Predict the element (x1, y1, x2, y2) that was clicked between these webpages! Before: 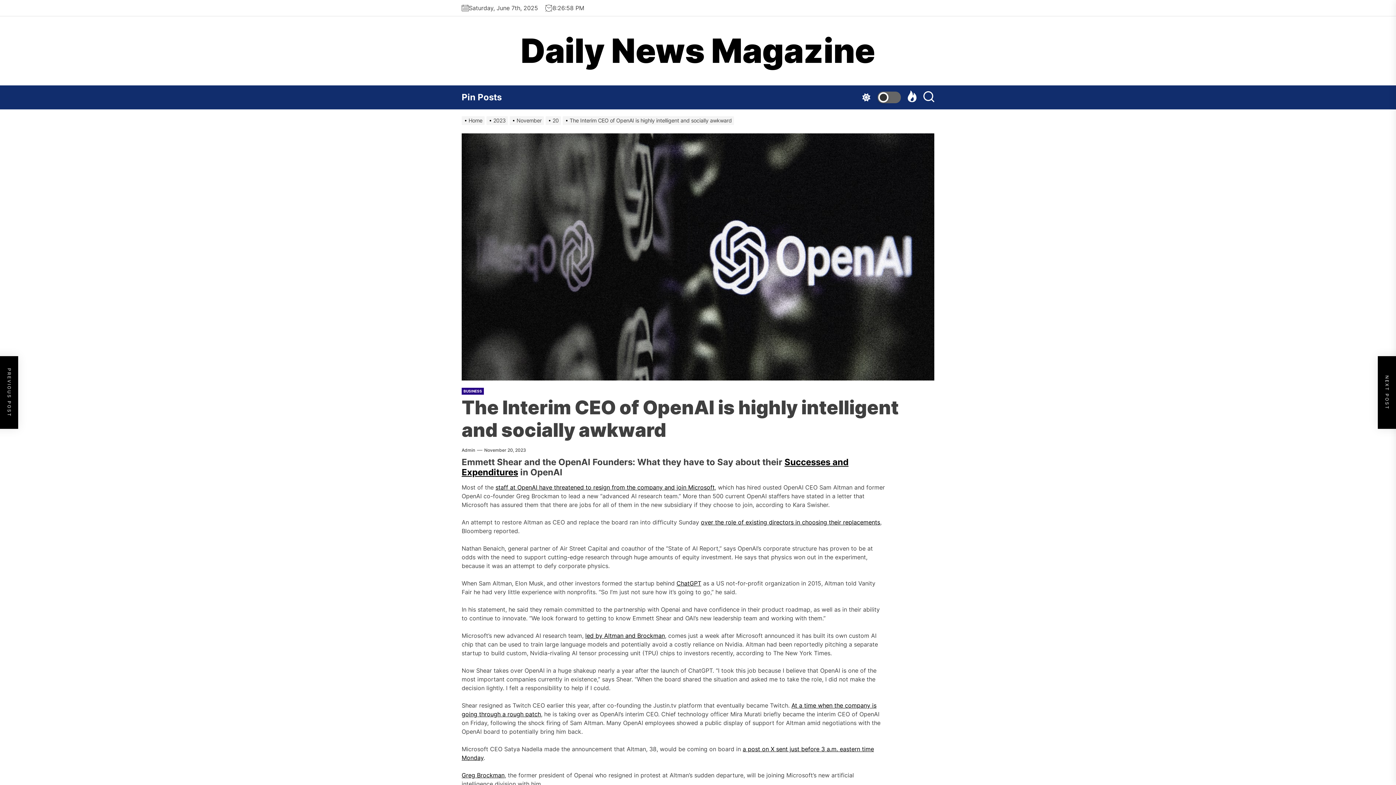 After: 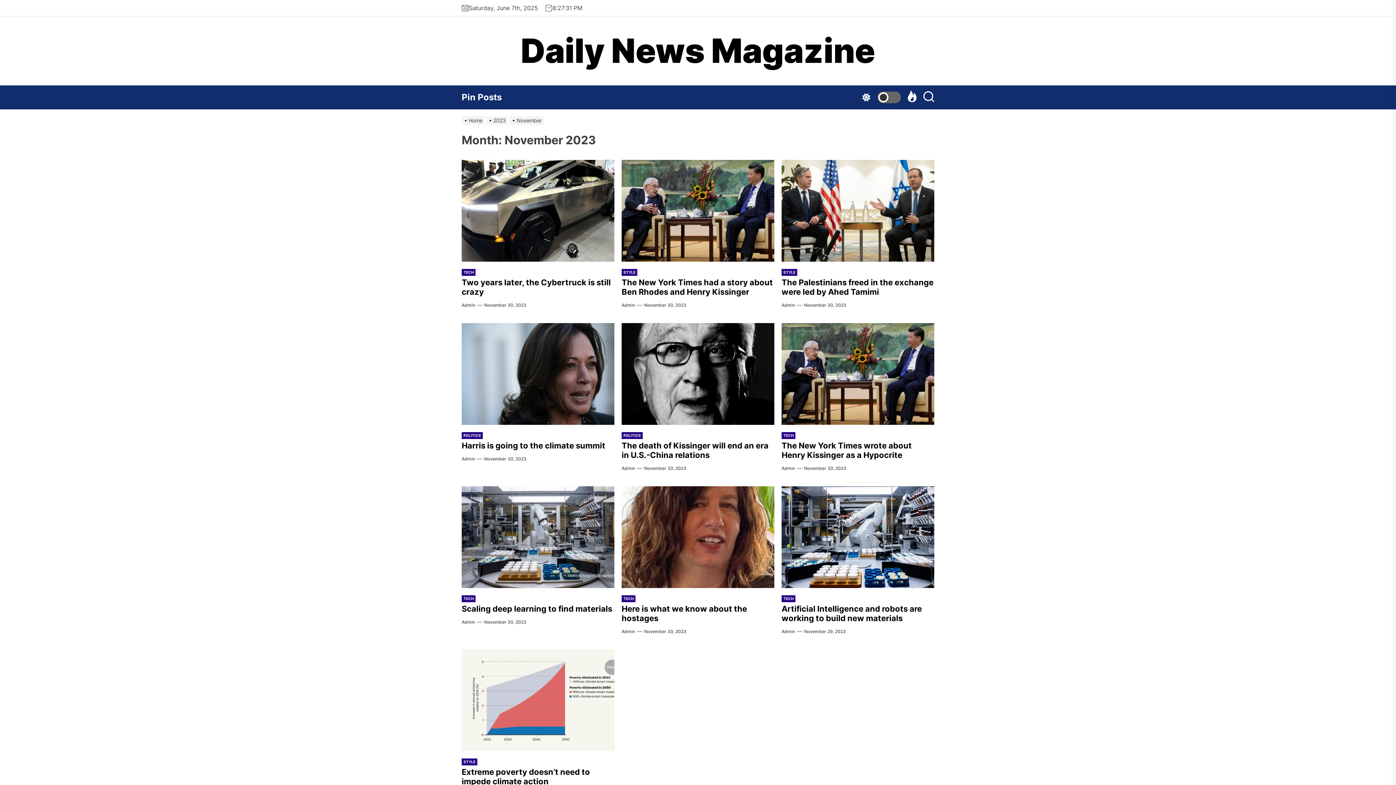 Action: bbox: (509, 117, 545, 123) label: November